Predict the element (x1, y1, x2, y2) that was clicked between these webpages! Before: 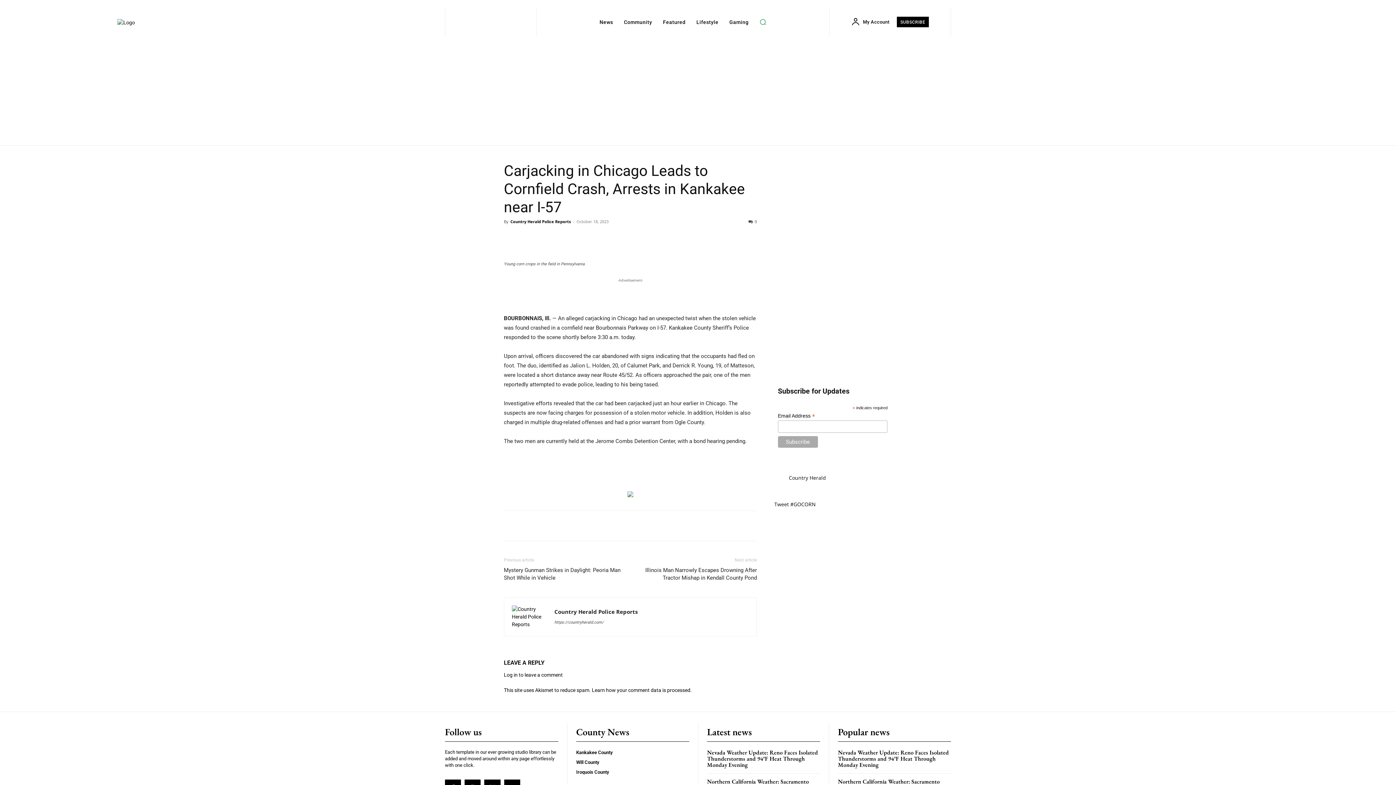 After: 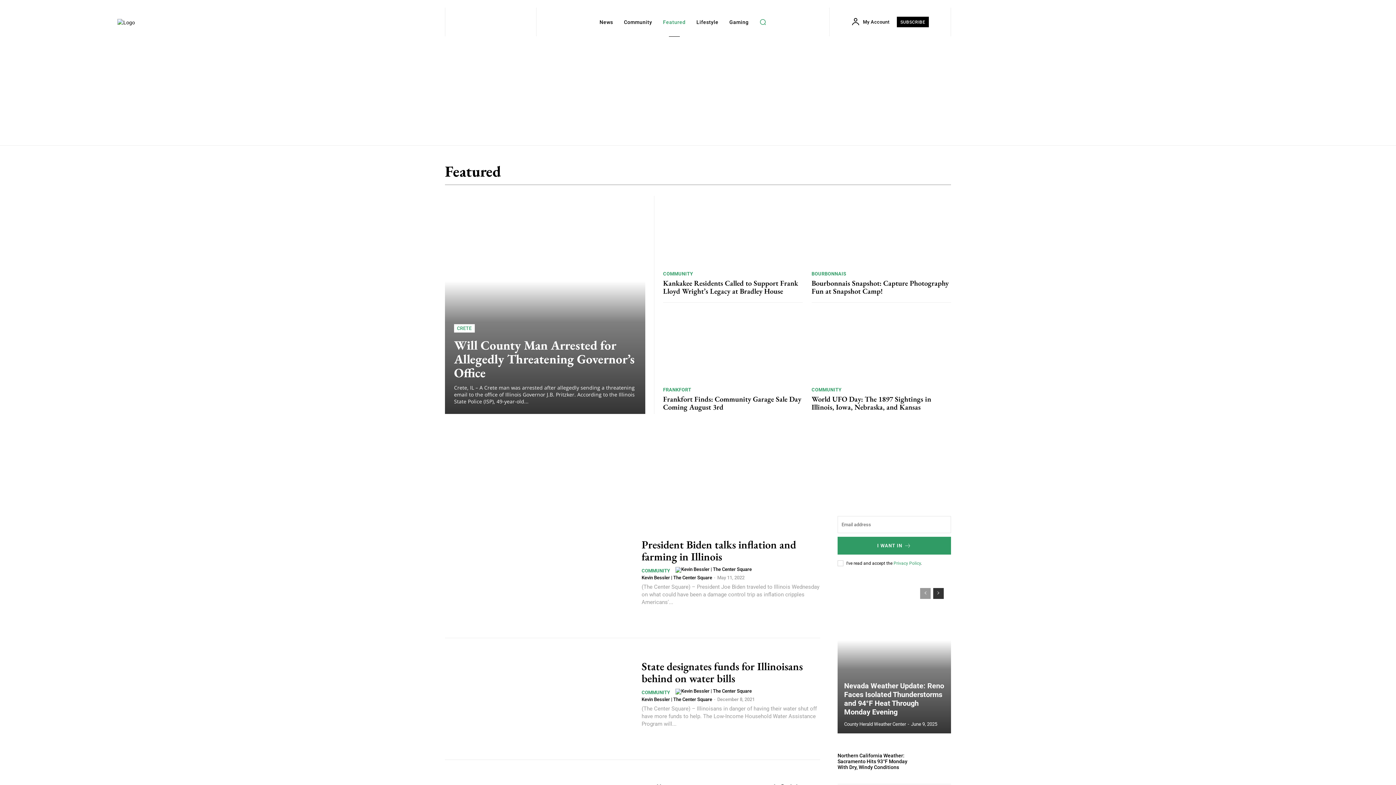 Action: bbox: (659, 7, 689, 36) label: Featured